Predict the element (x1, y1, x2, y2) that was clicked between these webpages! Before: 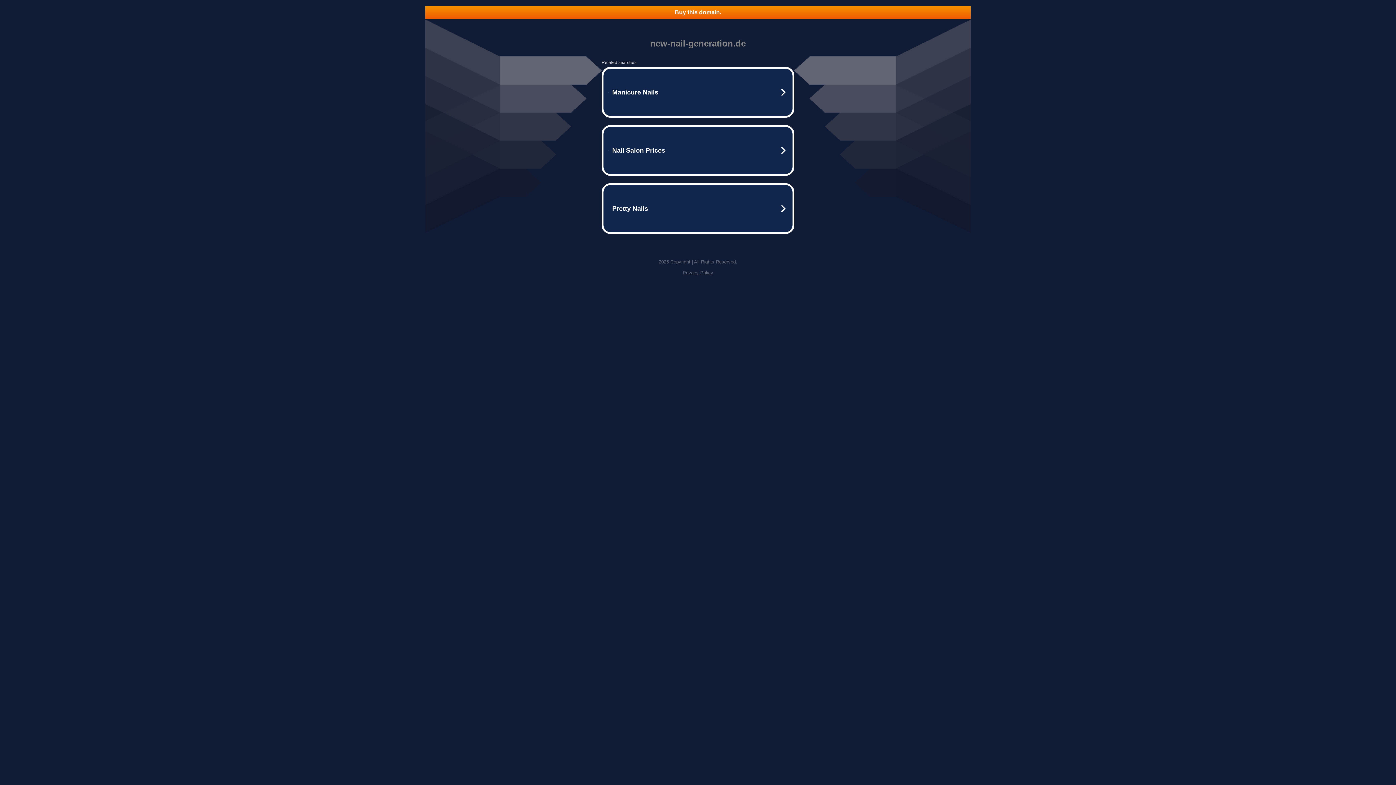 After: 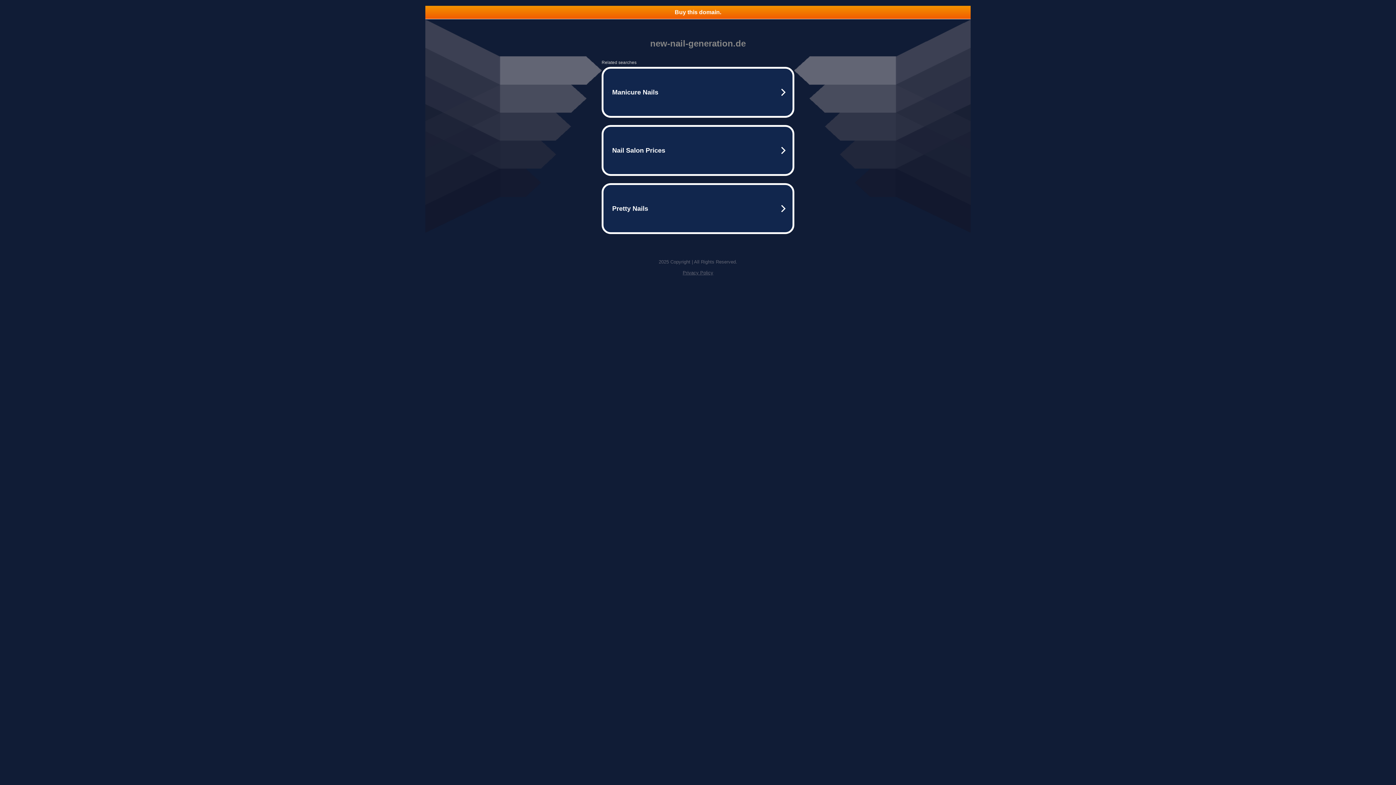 Action: bbox: (682, 270, 713, 275) label: Privacy Policy